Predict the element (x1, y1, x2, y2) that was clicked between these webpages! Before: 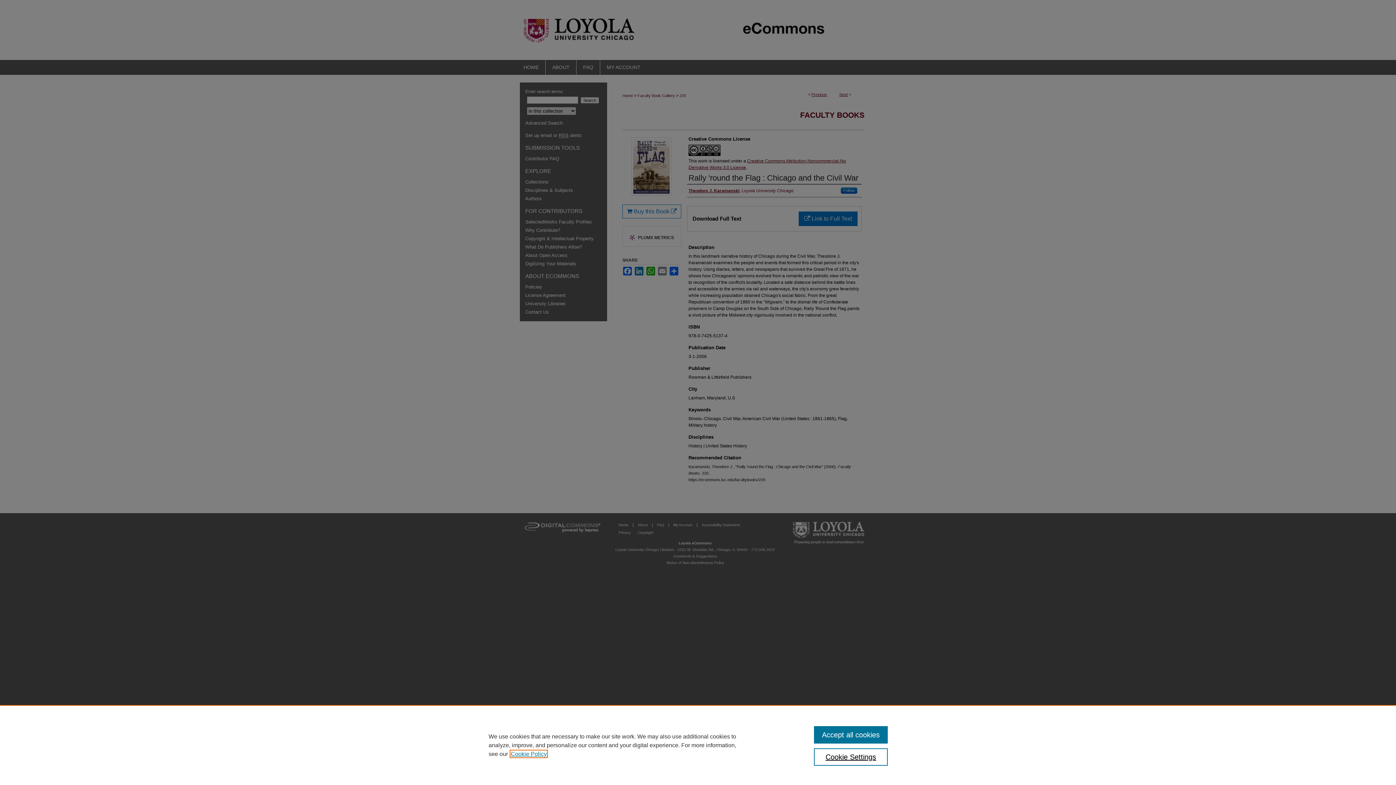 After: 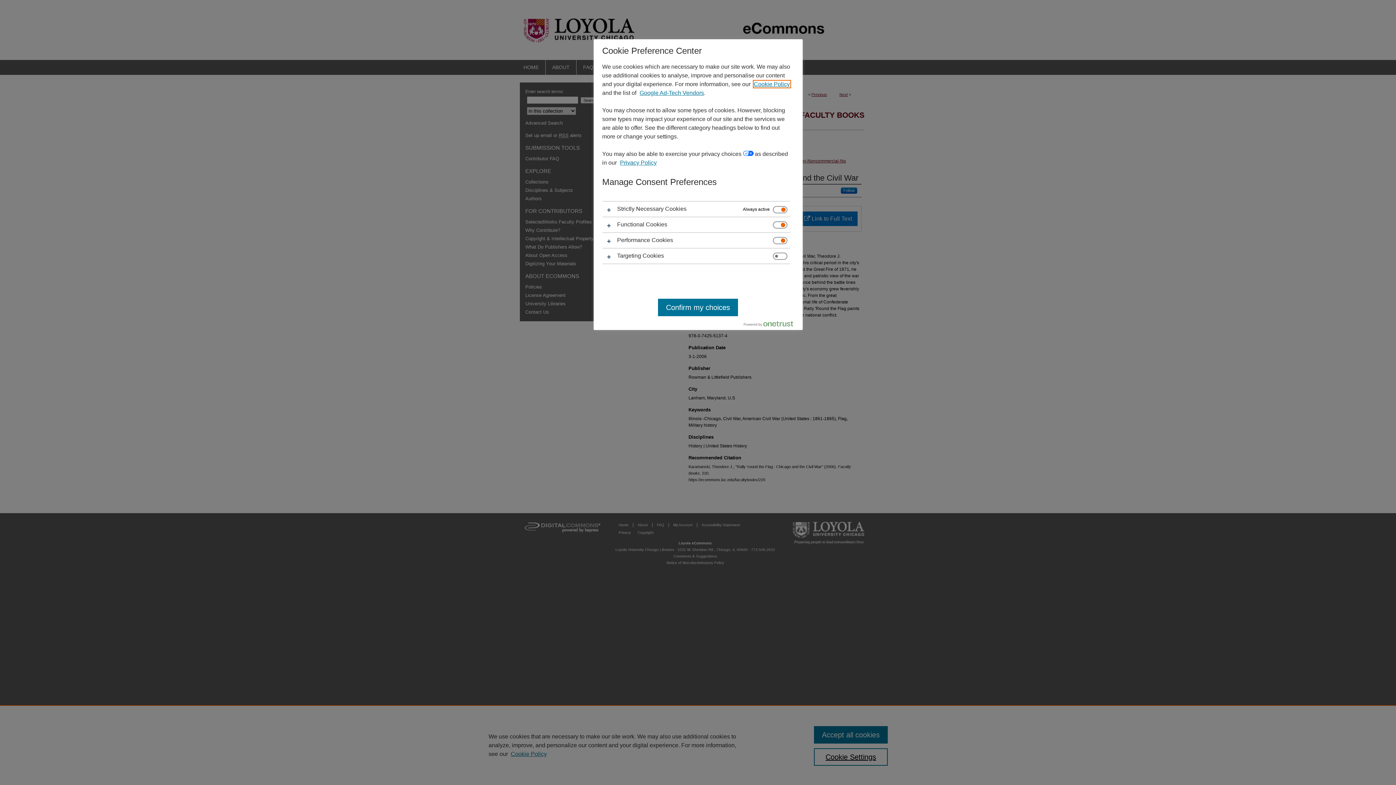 Action: label: Cookie Settings bbox: (814, 748, 887, 766)